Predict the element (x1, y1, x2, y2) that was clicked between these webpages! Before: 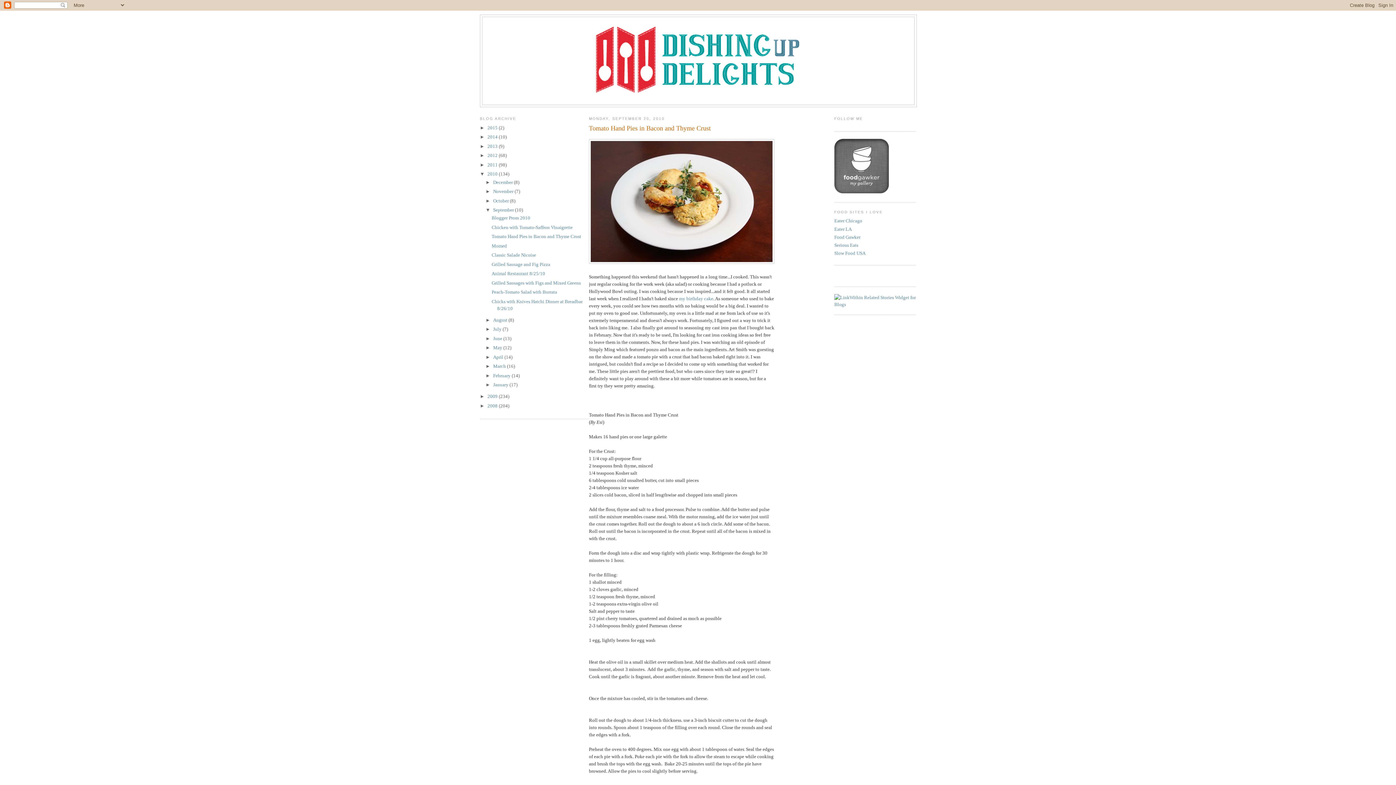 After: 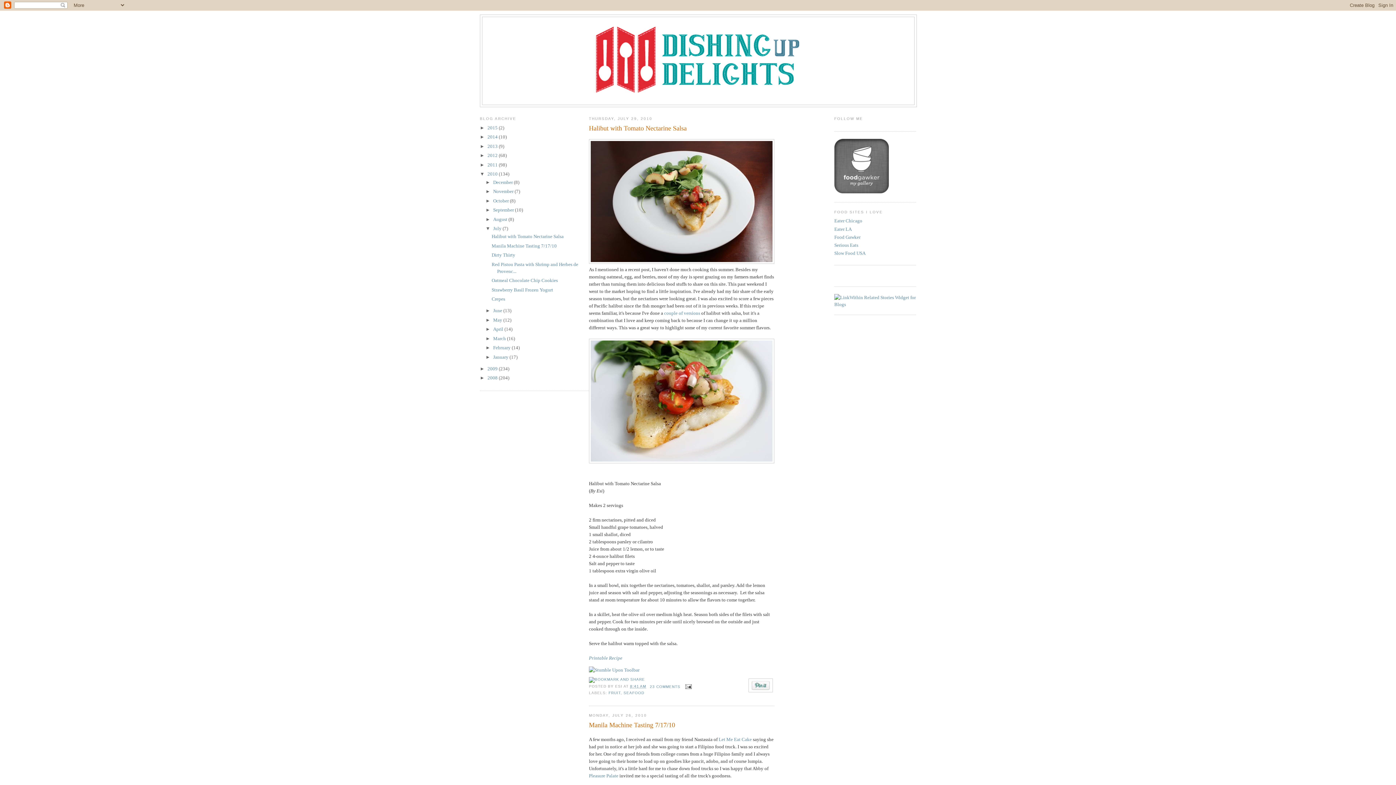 Action: bbox: (493, 326, 502, 332) label: July 